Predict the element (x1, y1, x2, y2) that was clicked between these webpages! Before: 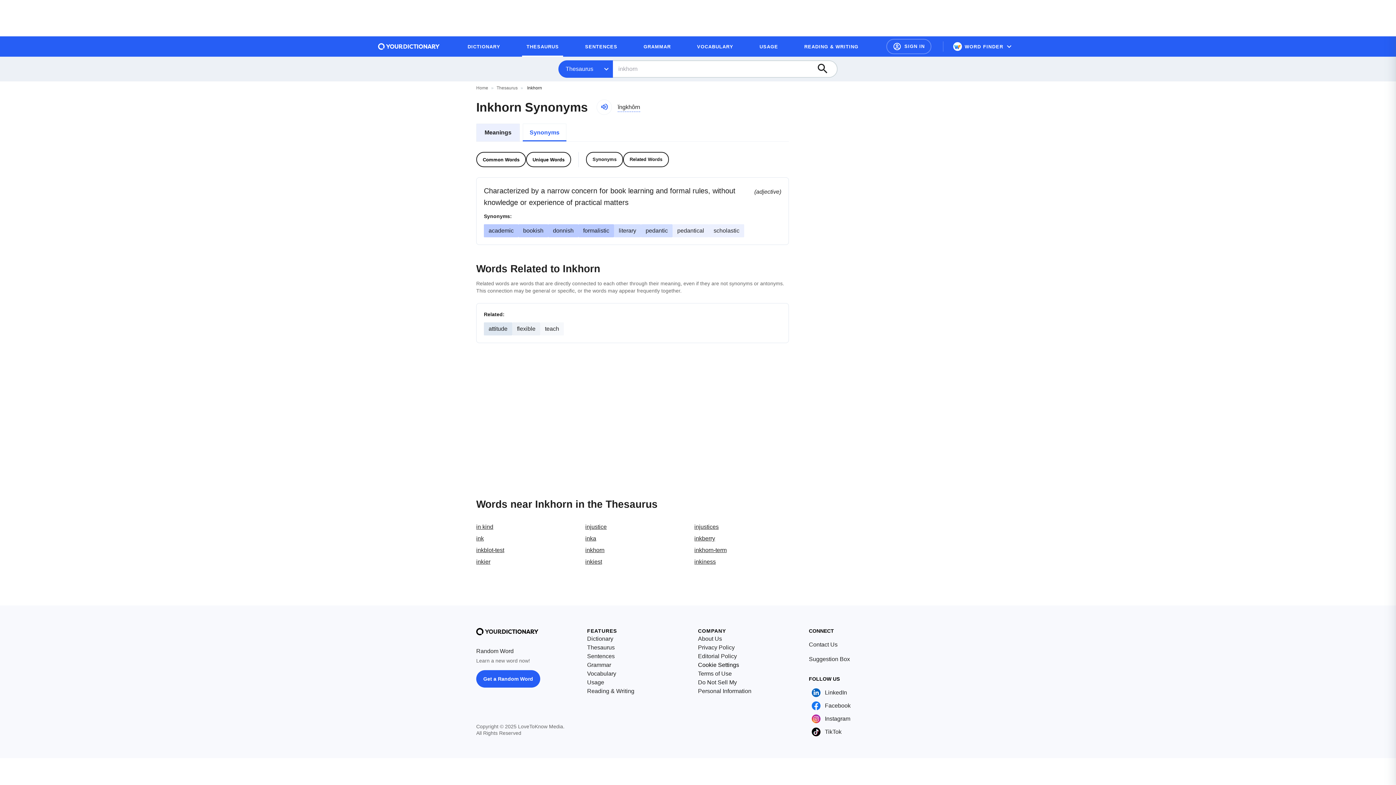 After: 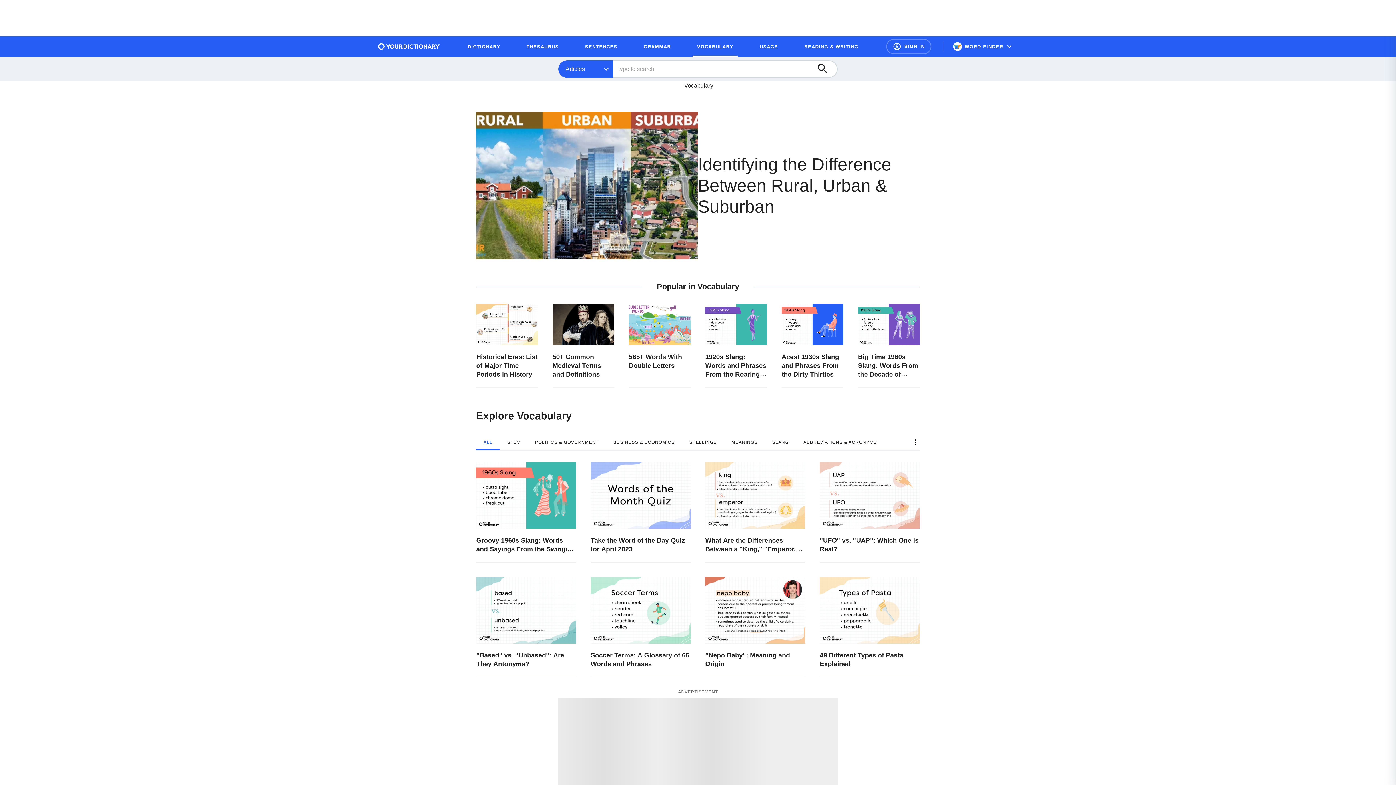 Action: bbox: (587, 669, 616, 678) label: Vocabulary